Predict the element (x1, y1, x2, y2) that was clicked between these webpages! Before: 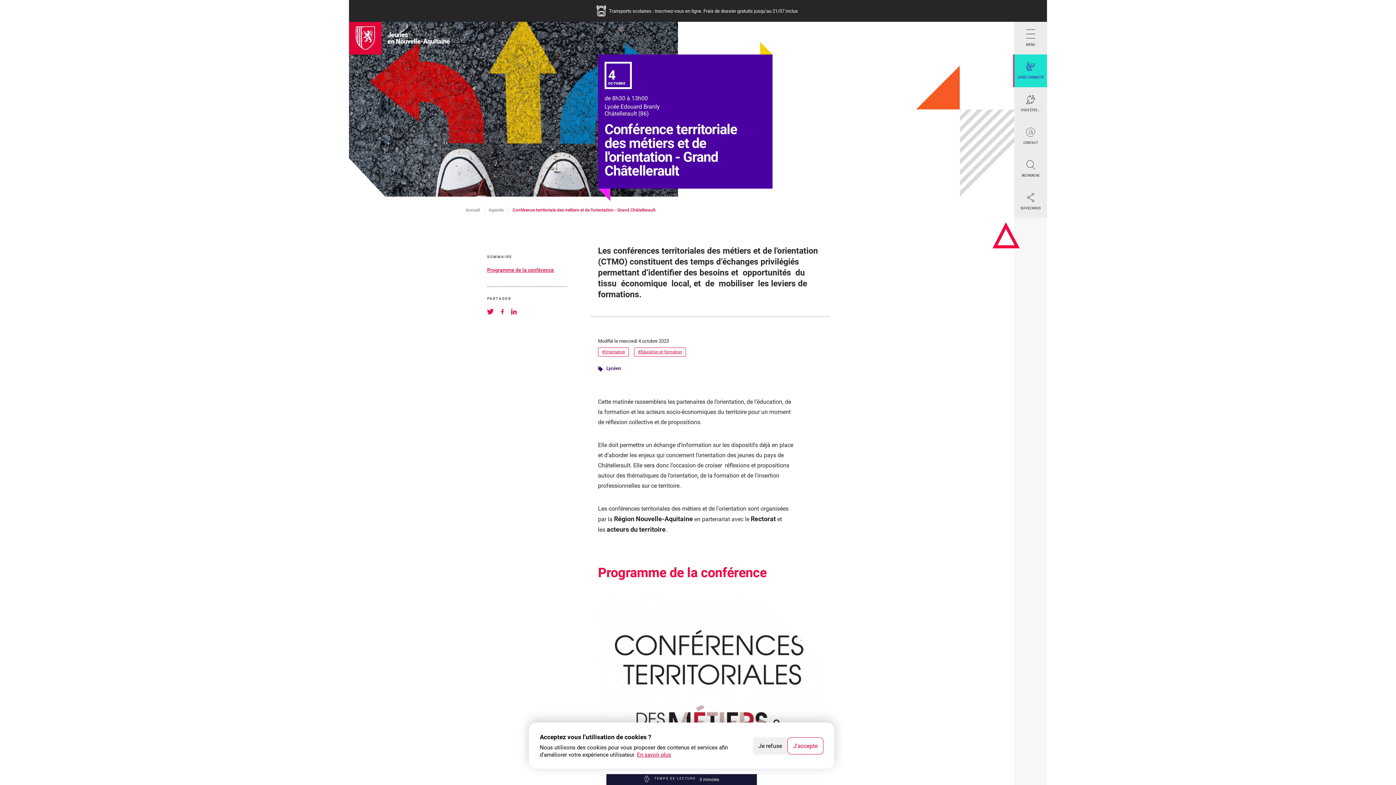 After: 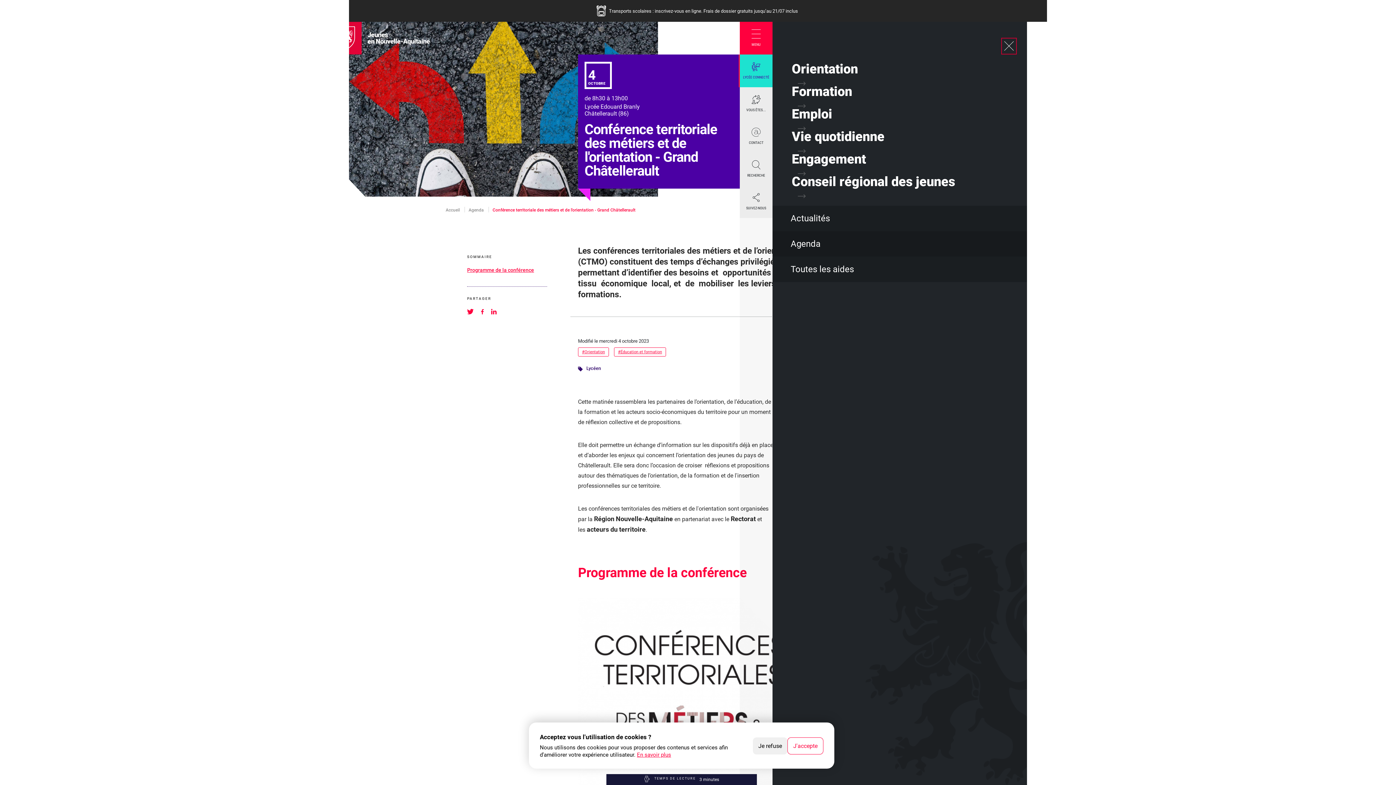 Action: bbox: (1014, 21, 1047, 54) label: Menu principal